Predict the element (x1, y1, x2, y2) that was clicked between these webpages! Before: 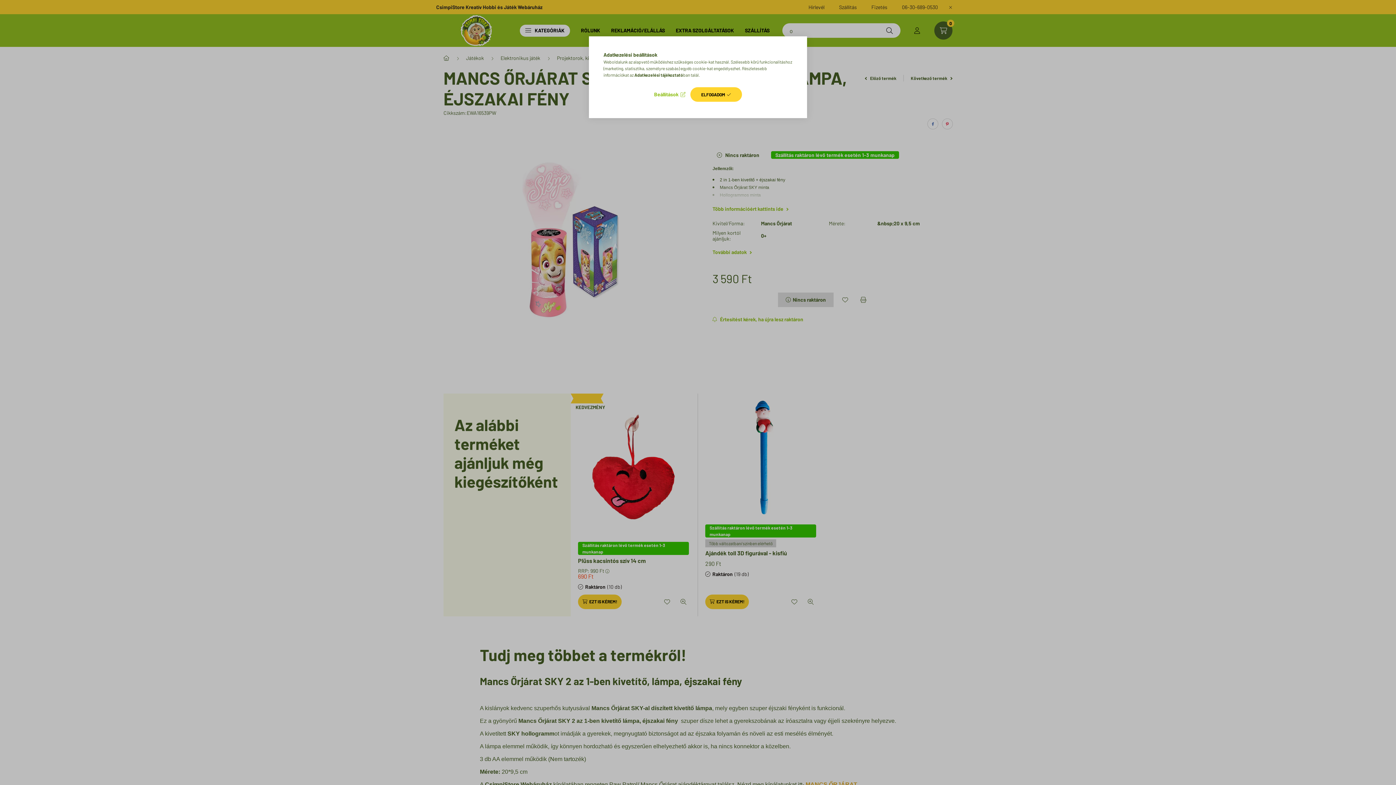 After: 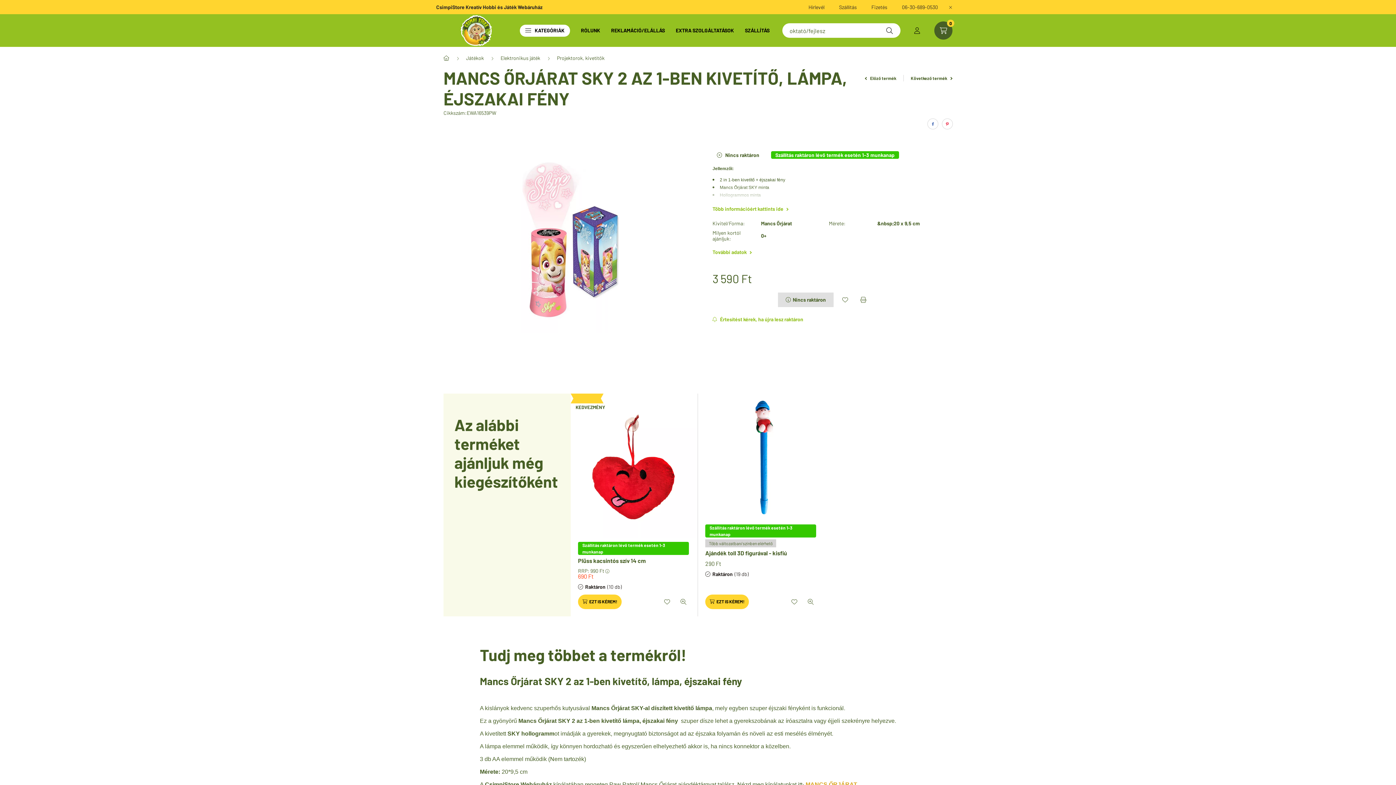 Action: bbox: (690, 87, 742, 101) label: ELFOGADOM